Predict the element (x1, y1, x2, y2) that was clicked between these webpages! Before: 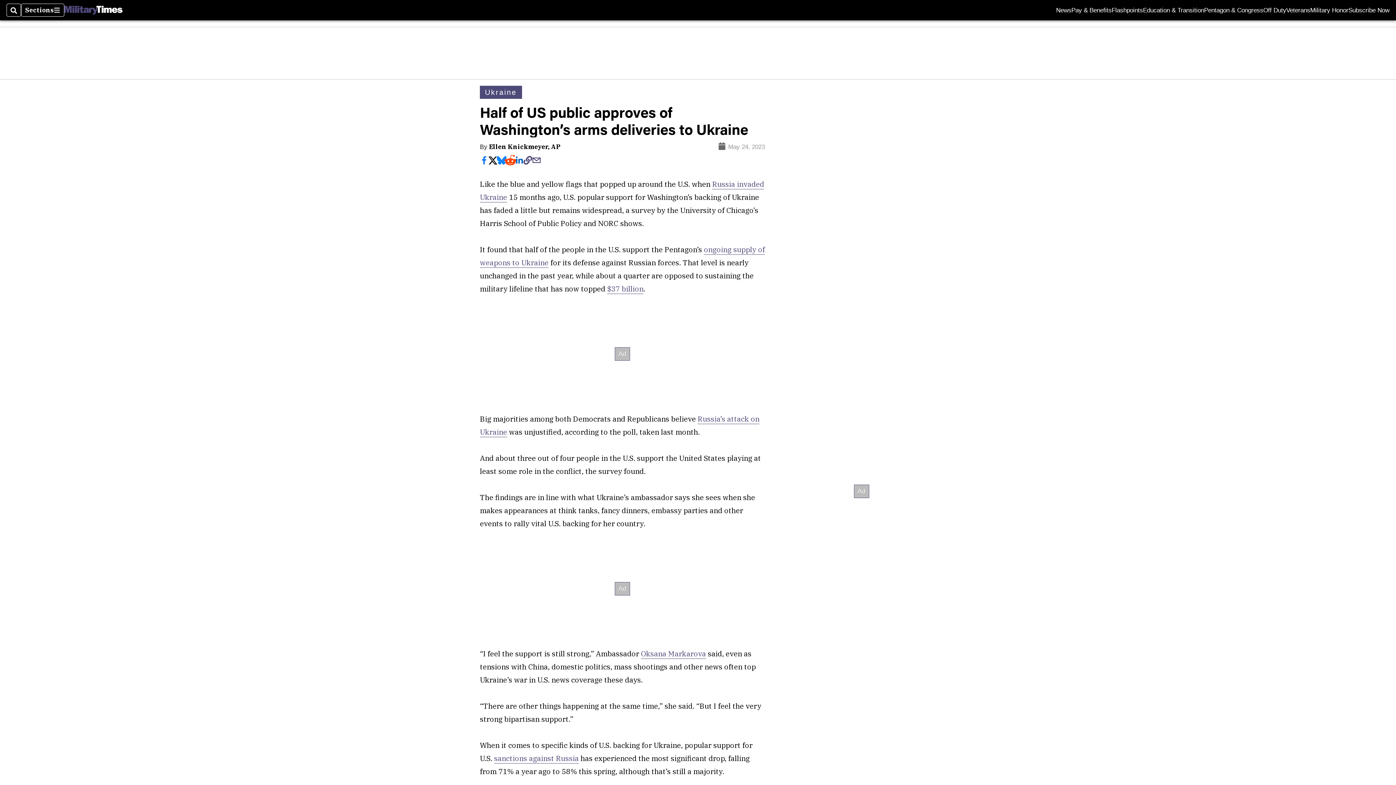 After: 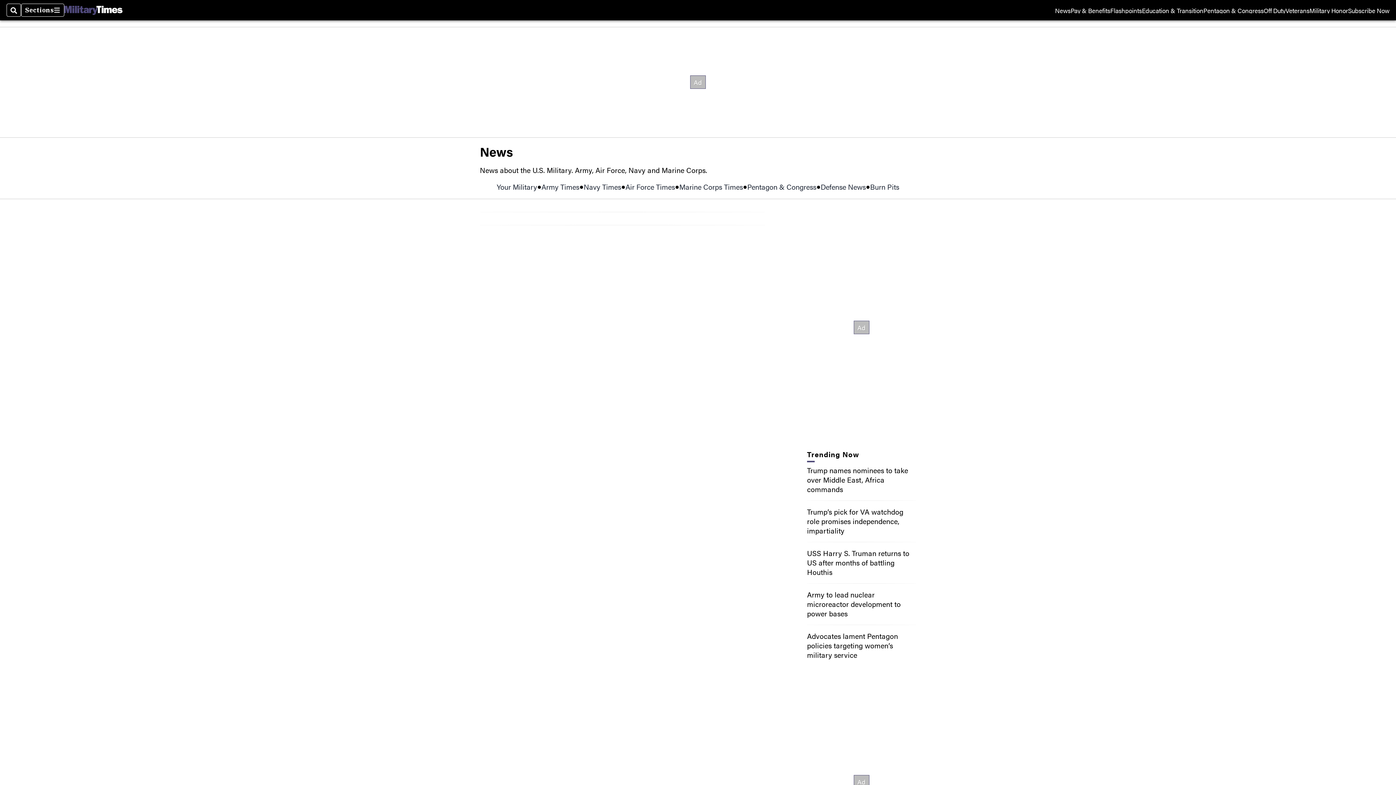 Action: bbox: (1056, 7, 1071, 13) label: News